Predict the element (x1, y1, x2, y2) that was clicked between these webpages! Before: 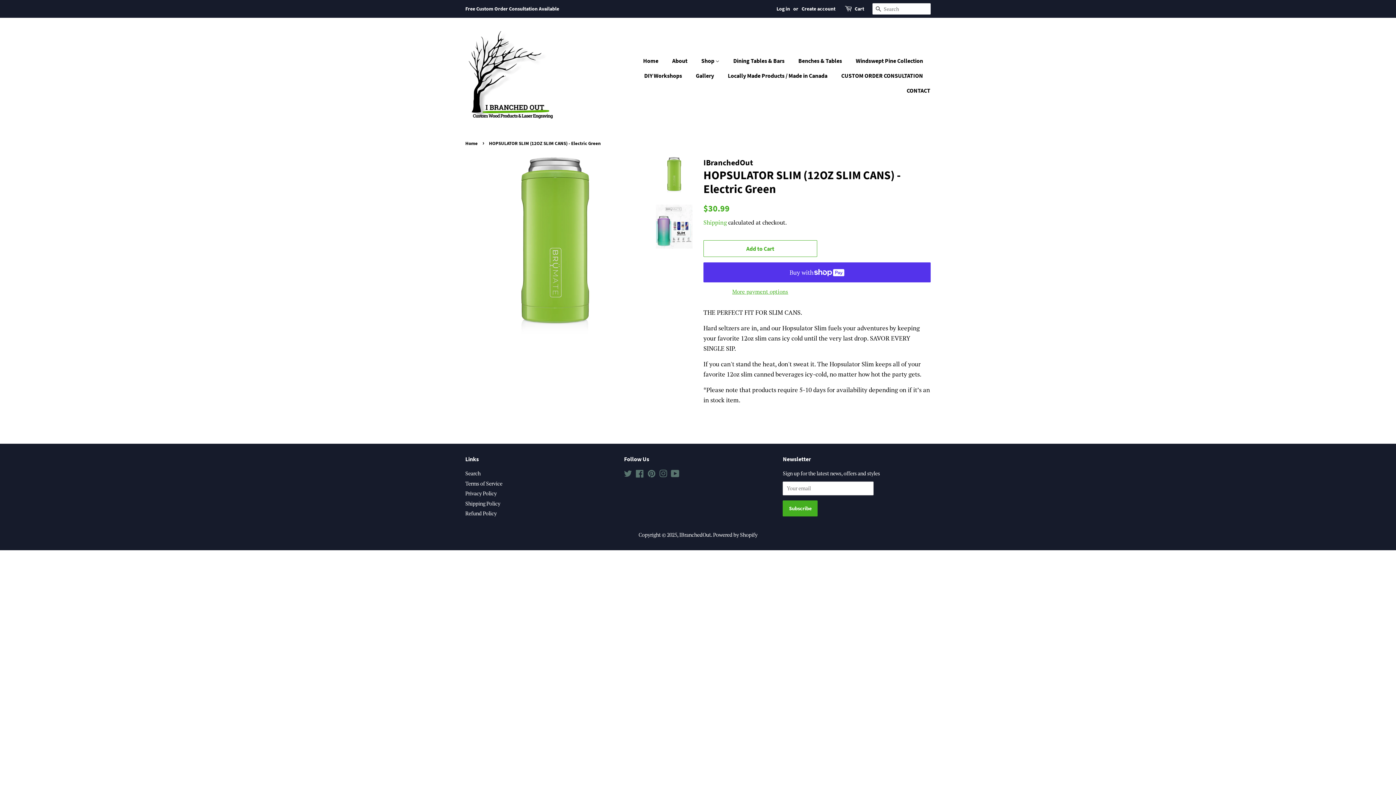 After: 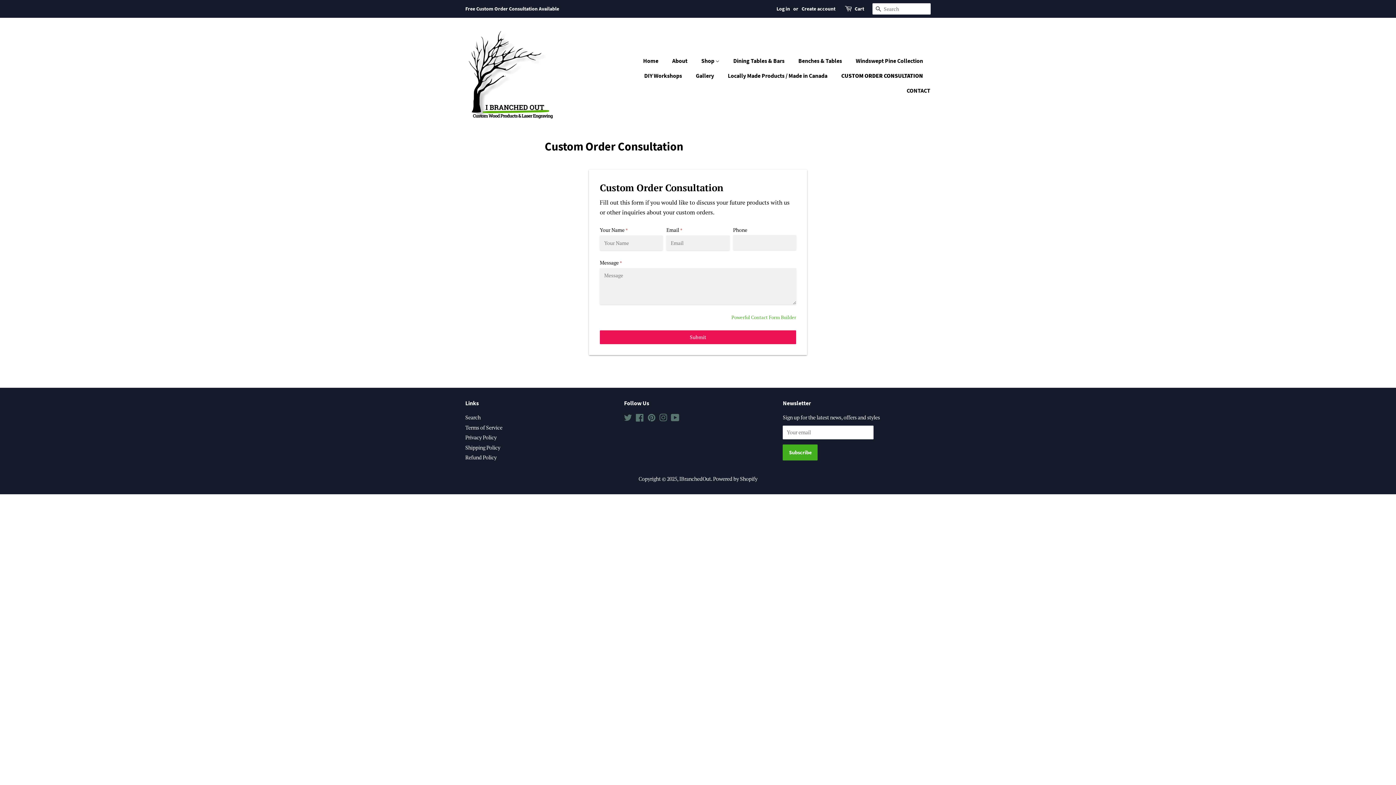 Action: bbox: (836, 68, 930, 83) label: CUSTOM ORDER CONSULTATION